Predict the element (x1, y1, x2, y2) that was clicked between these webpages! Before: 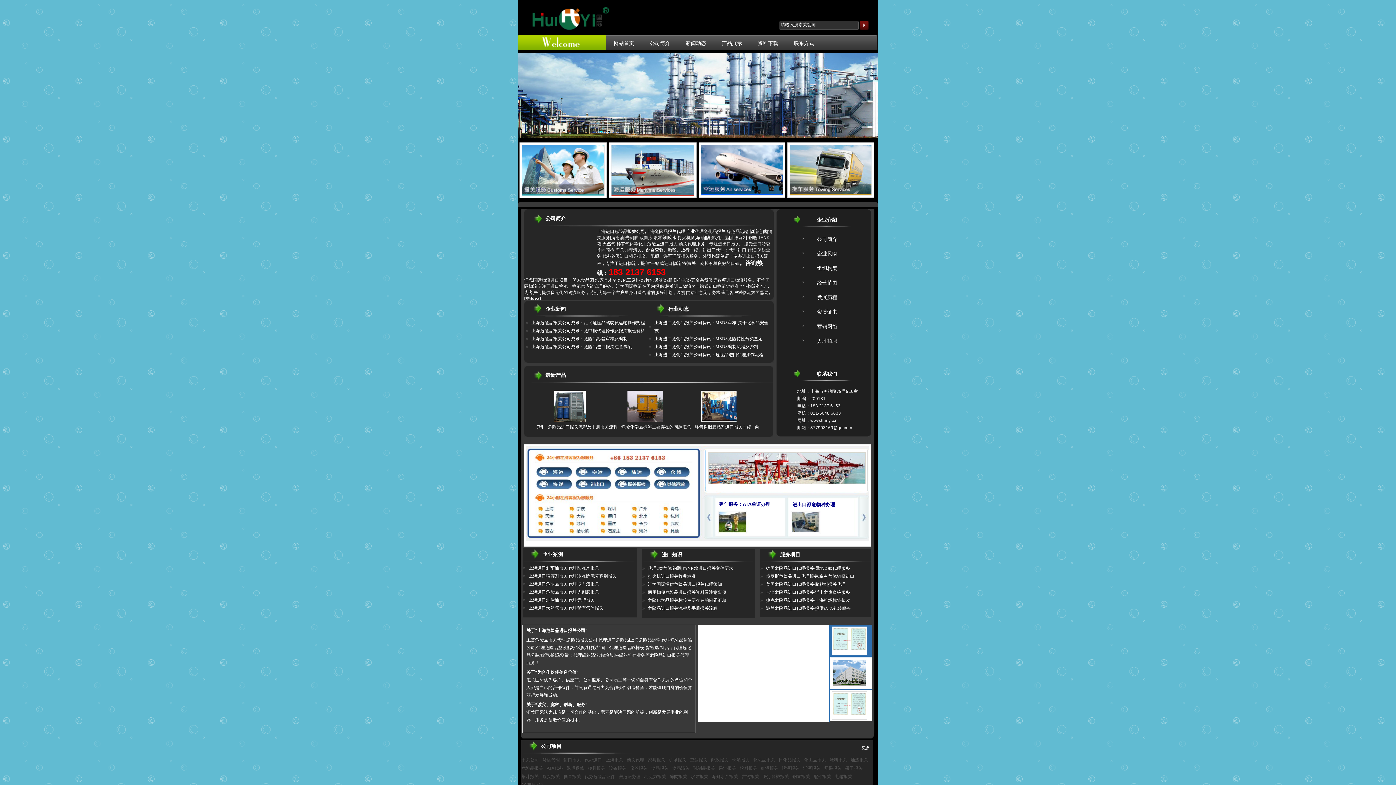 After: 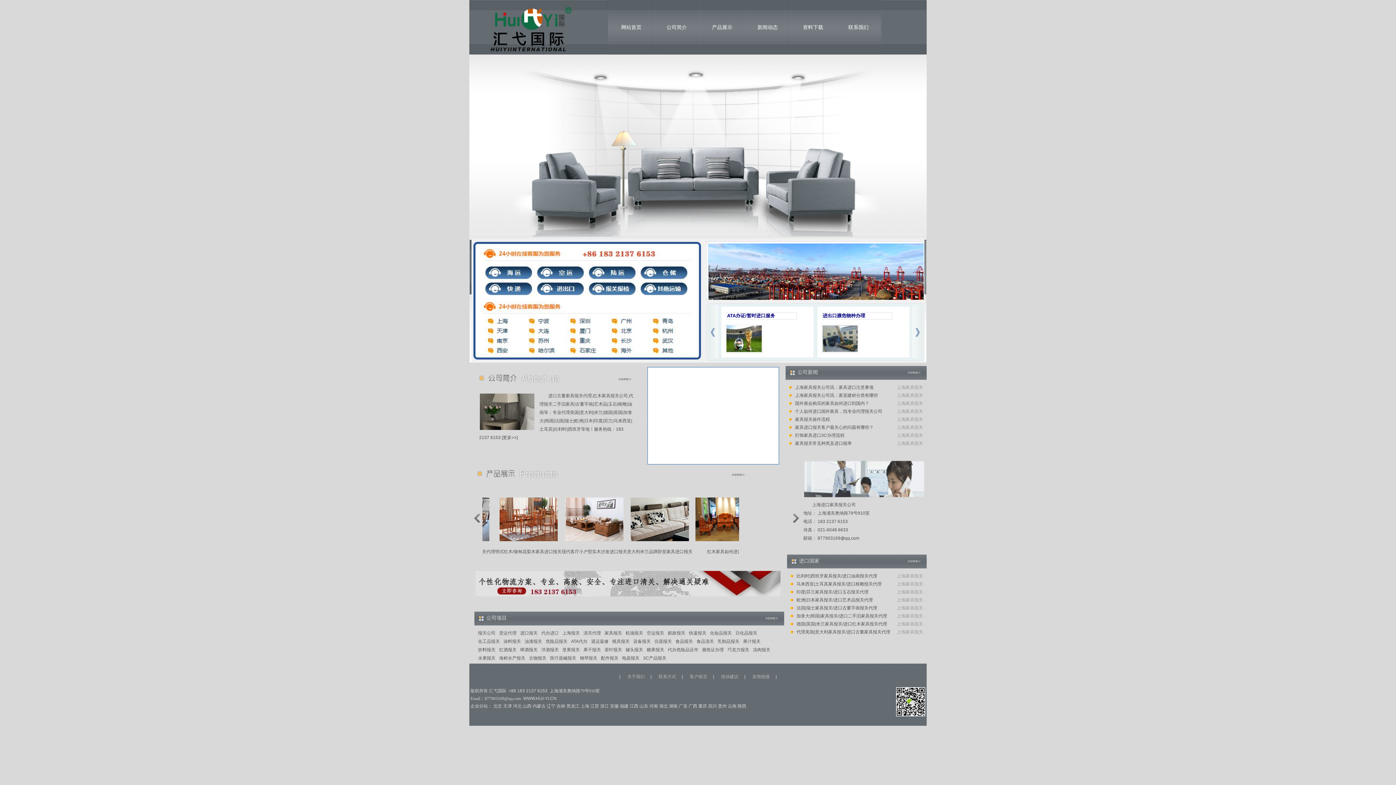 Action: label: 家具报关 bbox: (648, 757, 665, 762)